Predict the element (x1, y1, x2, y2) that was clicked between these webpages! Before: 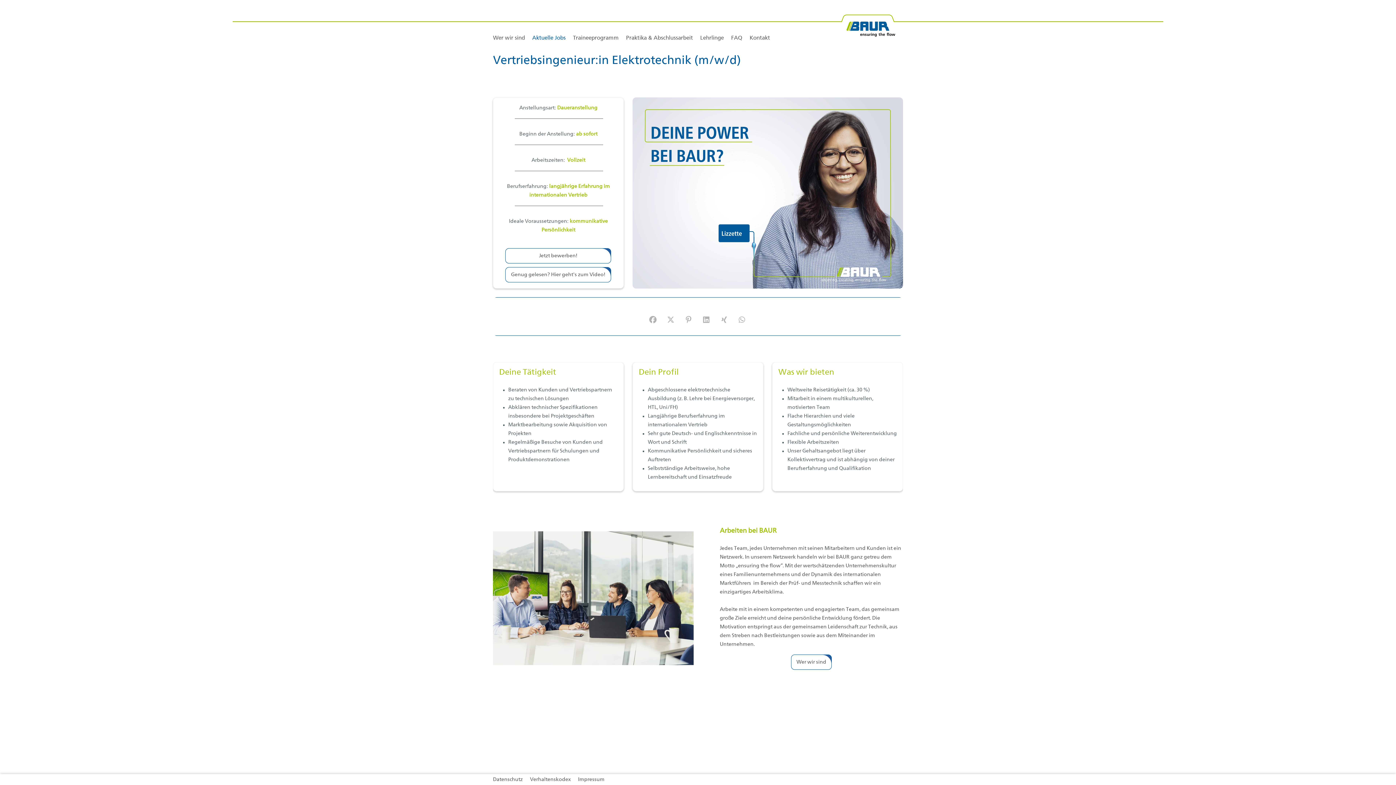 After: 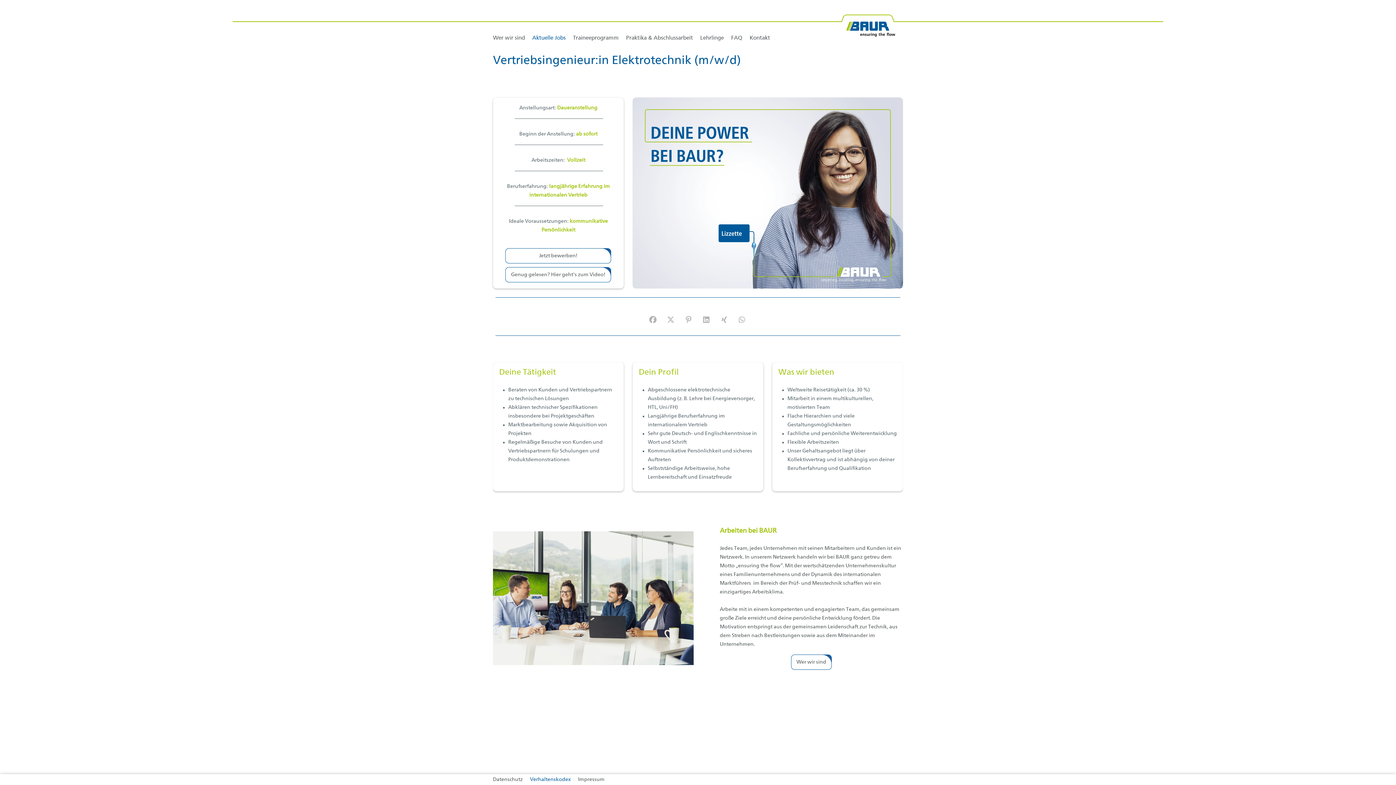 Action: label: Verhaltenskodex bbox: (530, 774, 578, 785)